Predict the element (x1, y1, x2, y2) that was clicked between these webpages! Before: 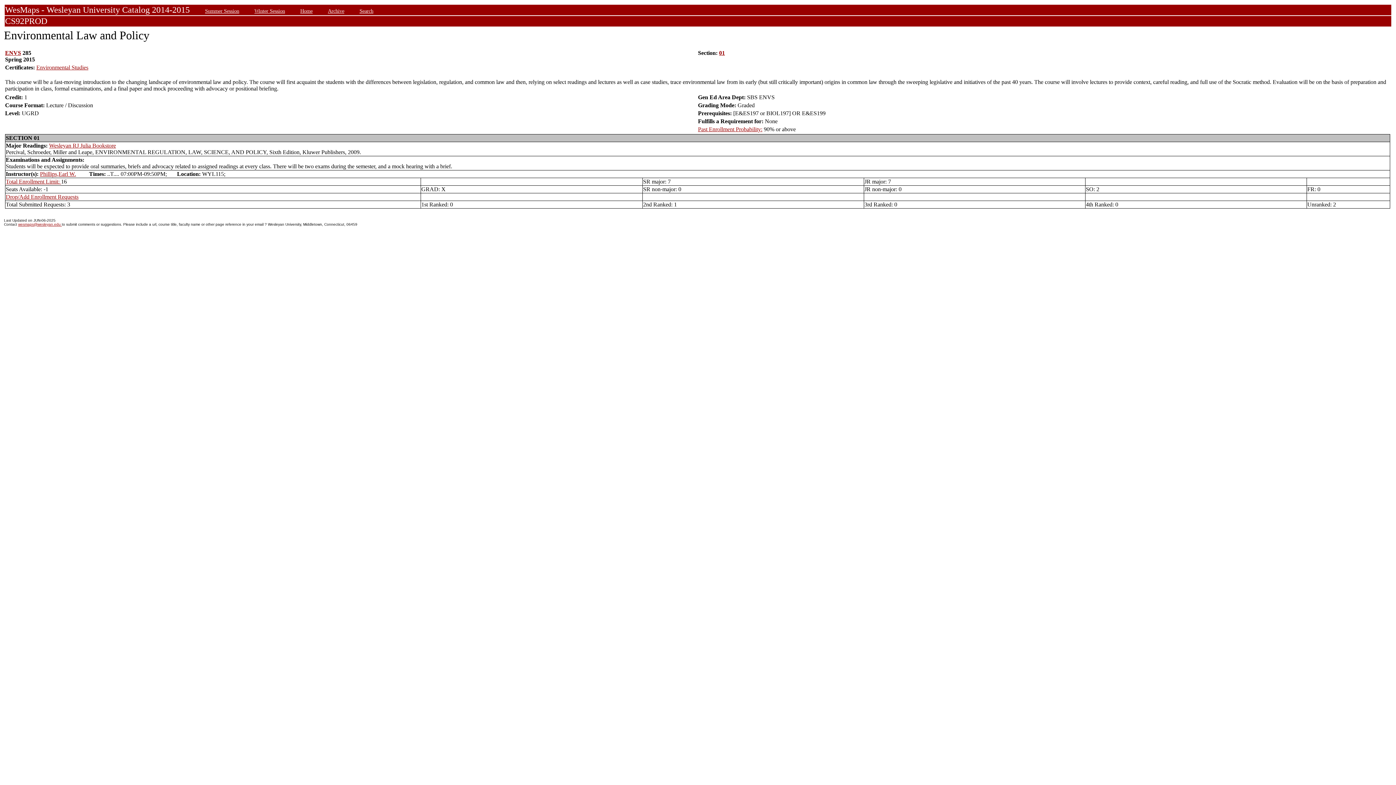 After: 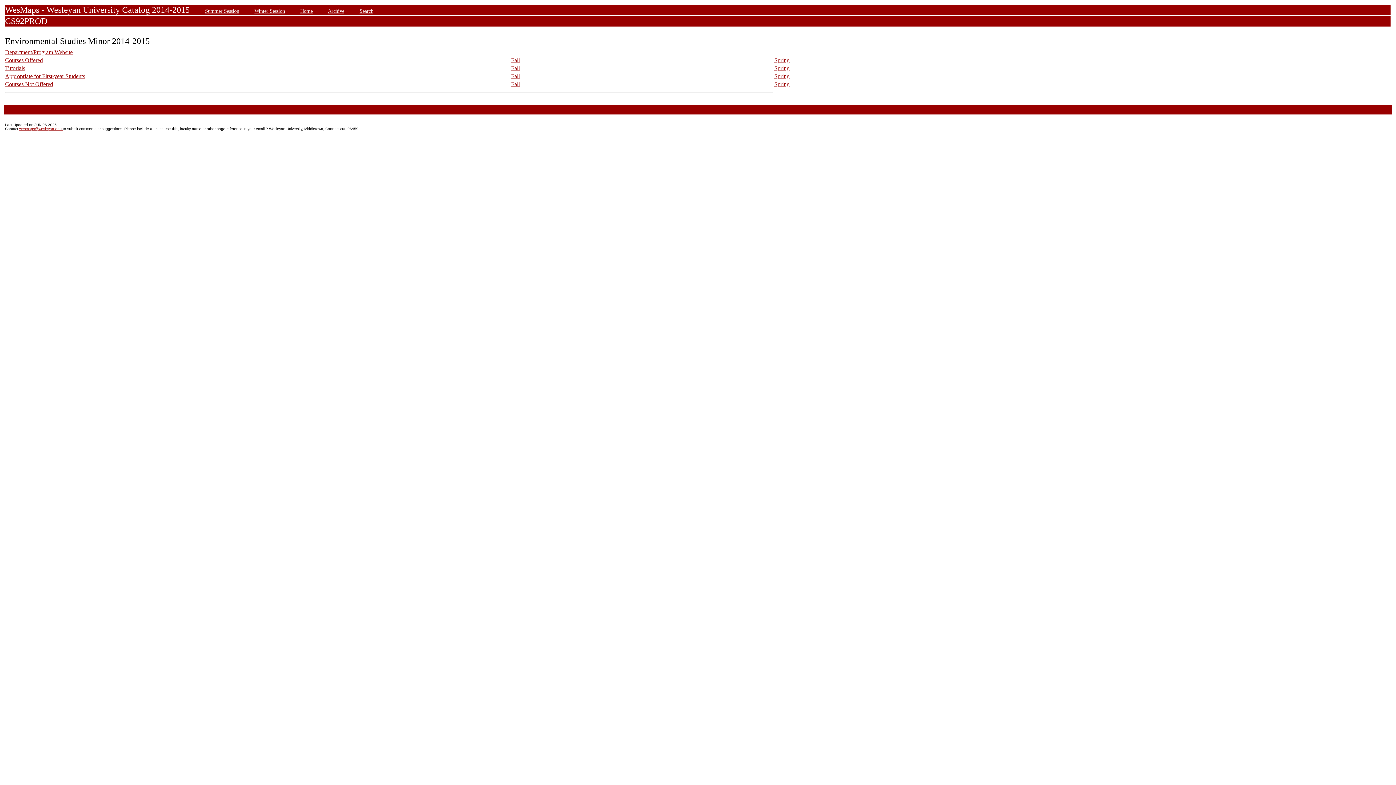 Action: bbox: (36, 64, 88, 70) label: Environmental Studies